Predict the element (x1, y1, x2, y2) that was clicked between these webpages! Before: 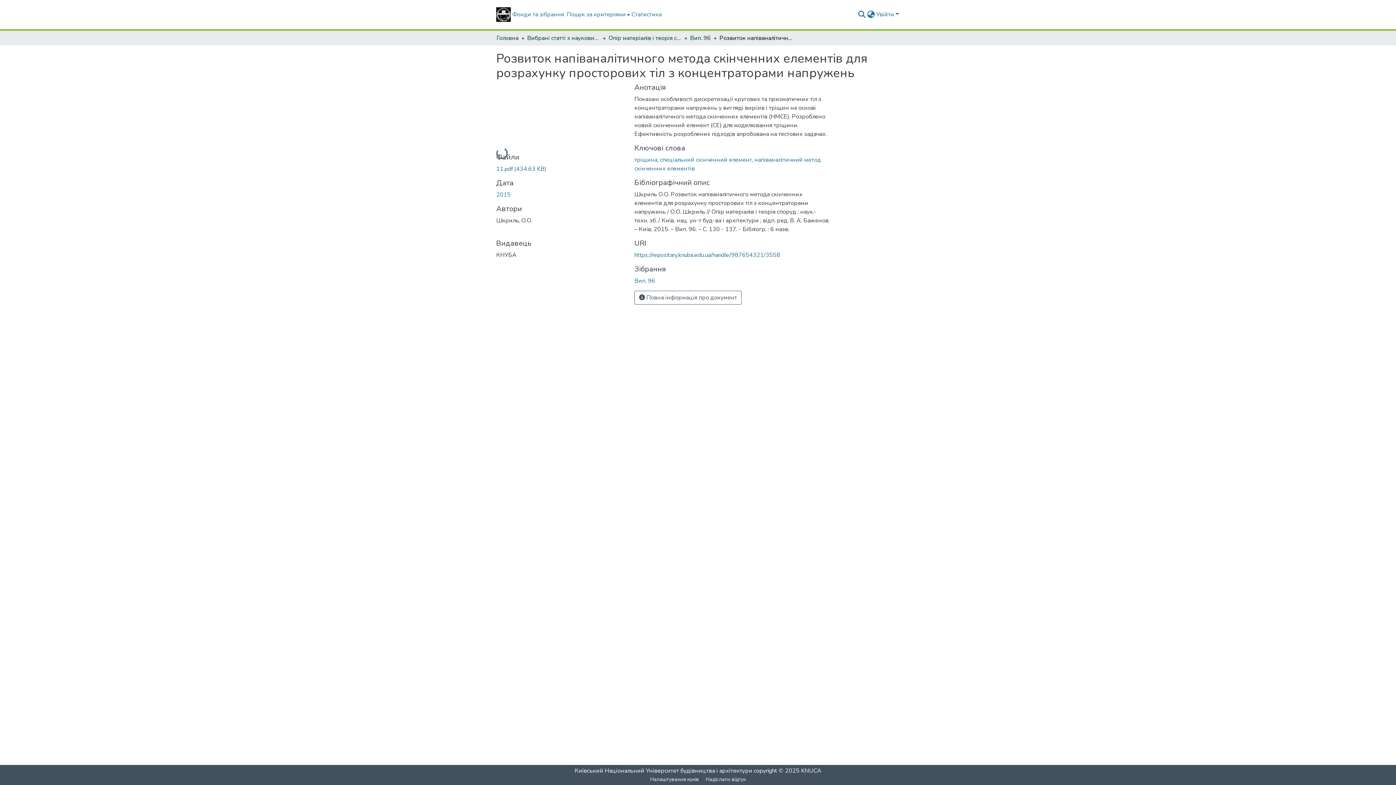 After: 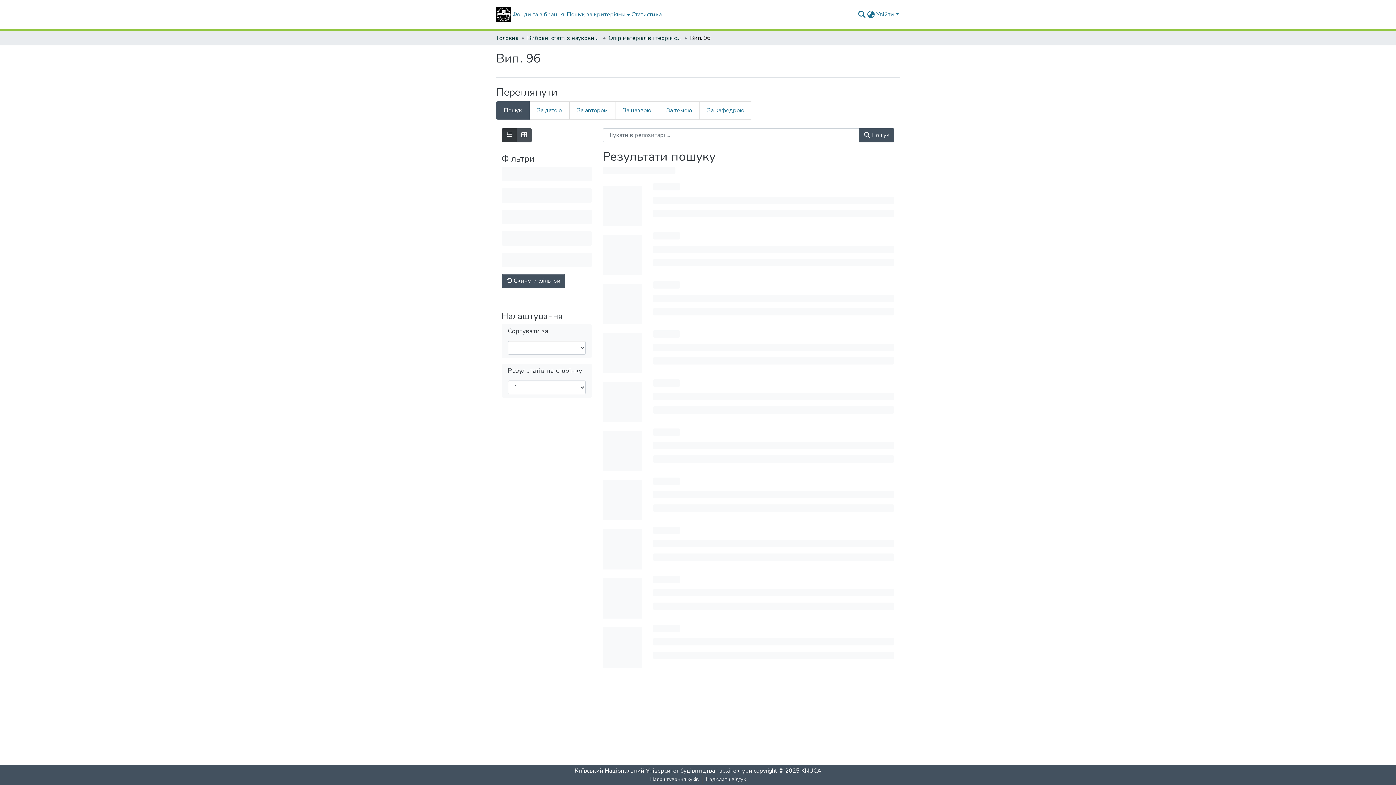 Action: bbox: (634, 277, 655, 285) label: Вип. 96